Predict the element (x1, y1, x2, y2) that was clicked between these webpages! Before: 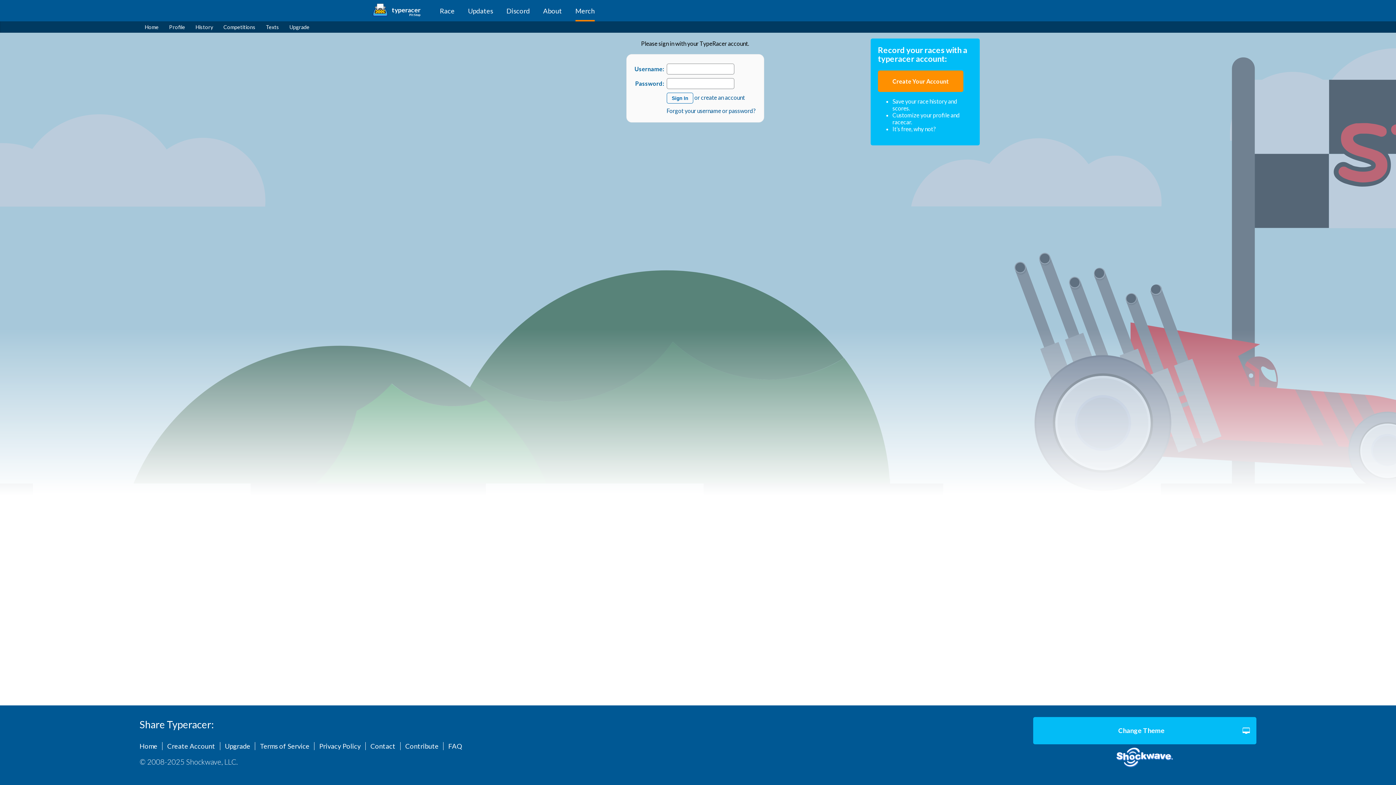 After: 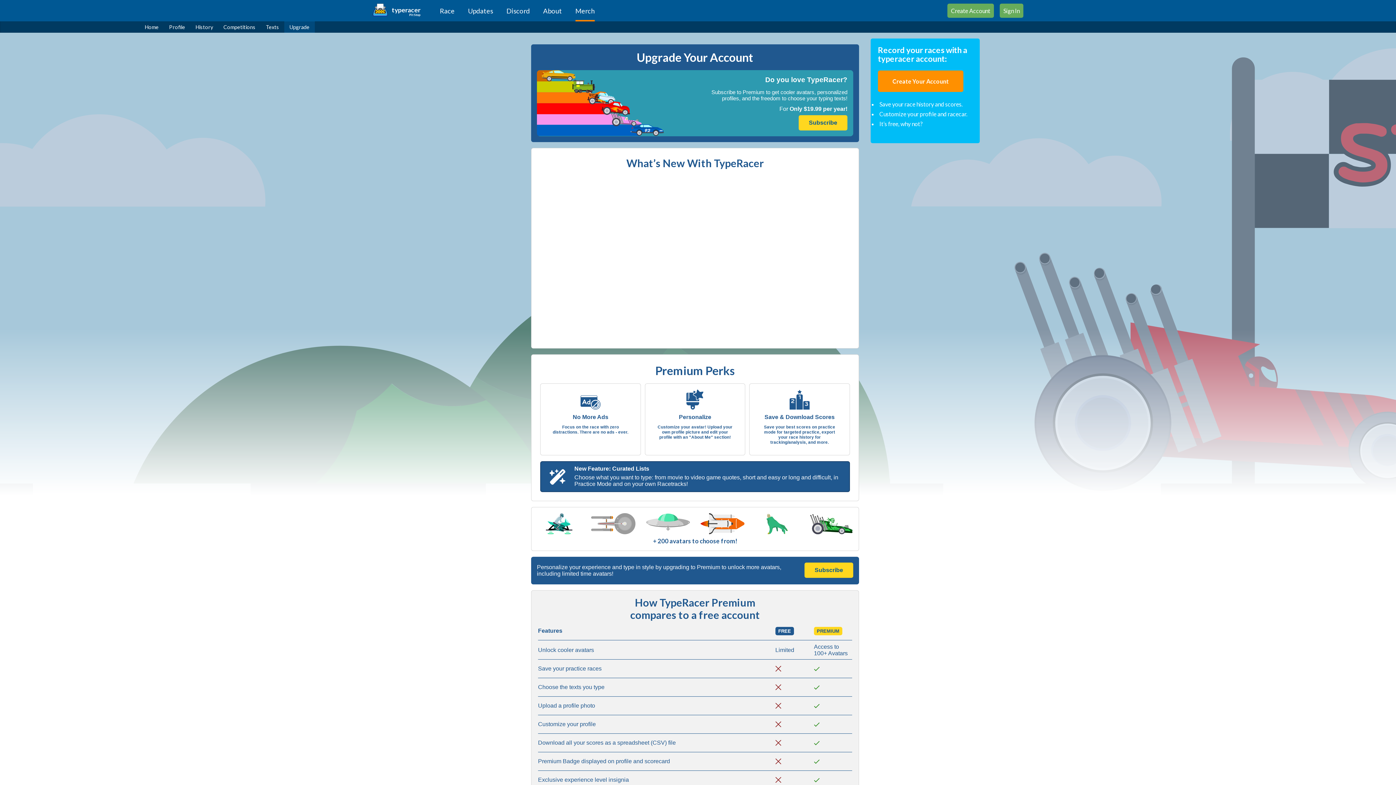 Action: bbox: (220, 742, 255, 750) label: Upgrade